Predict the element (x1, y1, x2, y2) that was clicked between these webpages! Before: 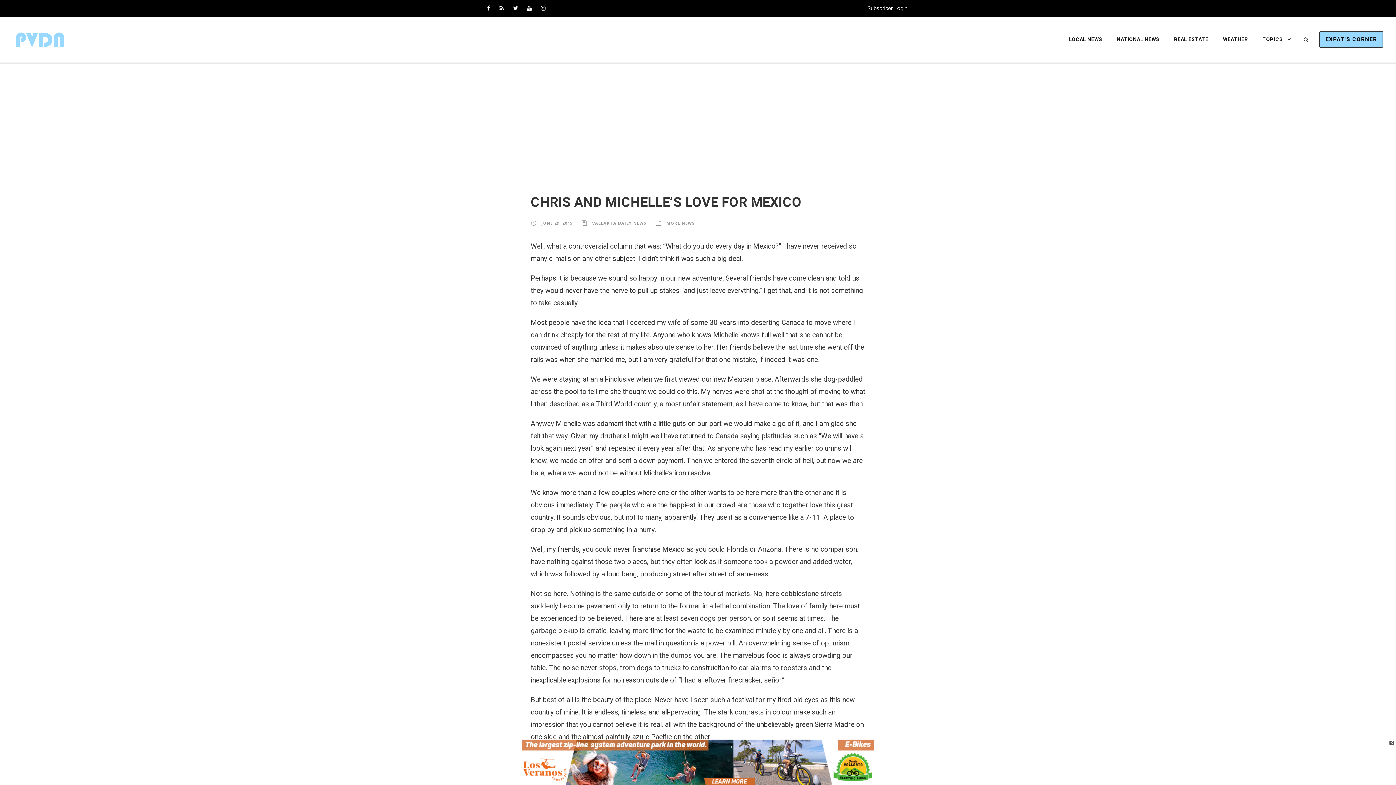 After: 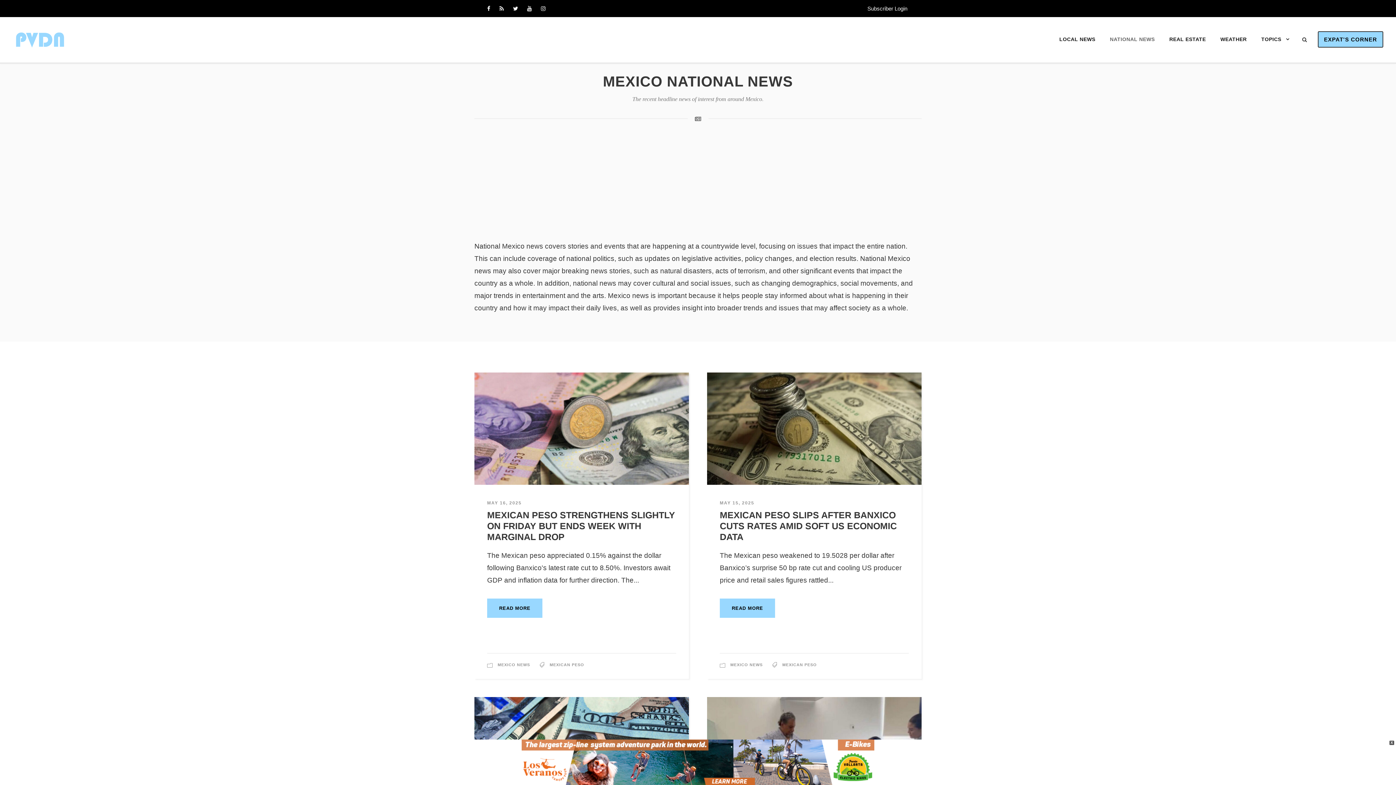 Action: bbox: (1117, 35, 1159, 58) label: NATIONAL NEWS